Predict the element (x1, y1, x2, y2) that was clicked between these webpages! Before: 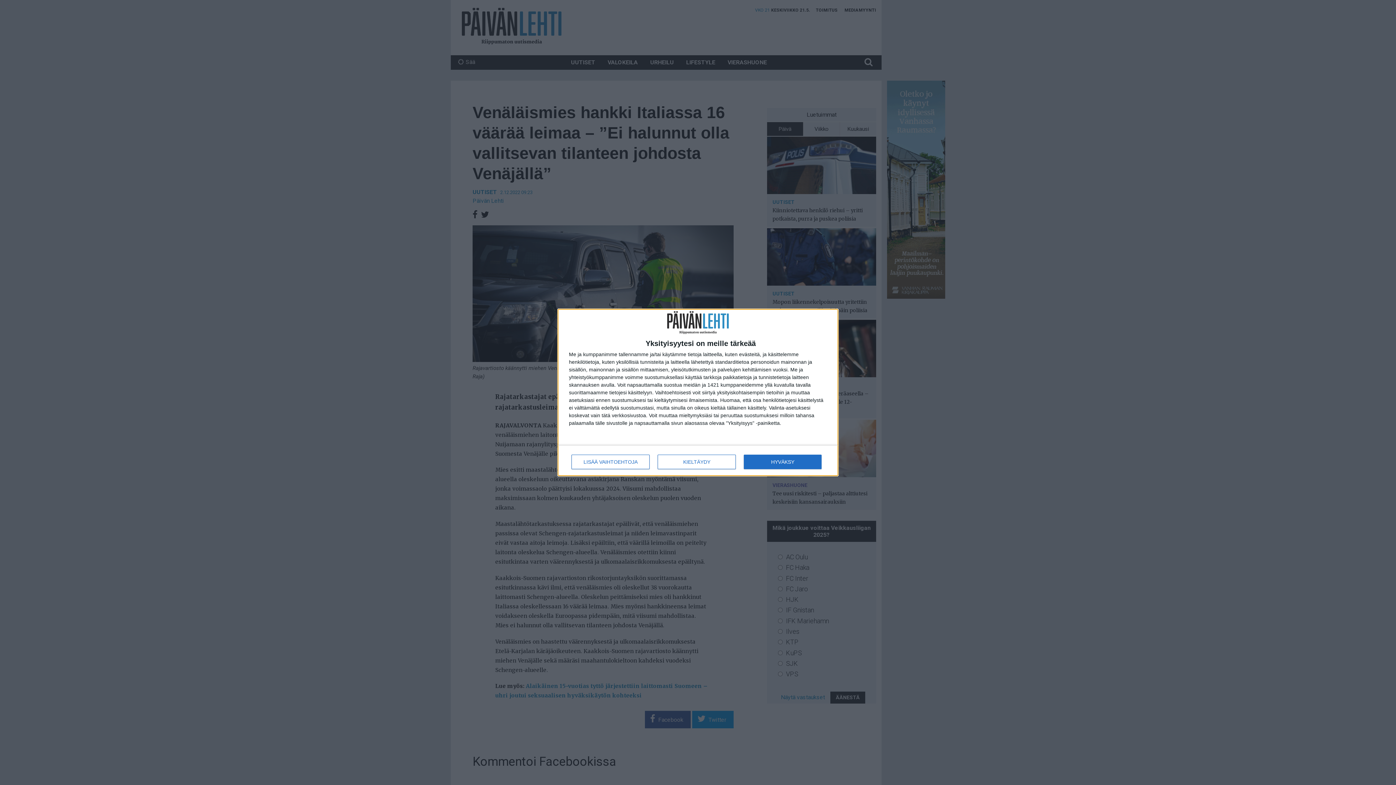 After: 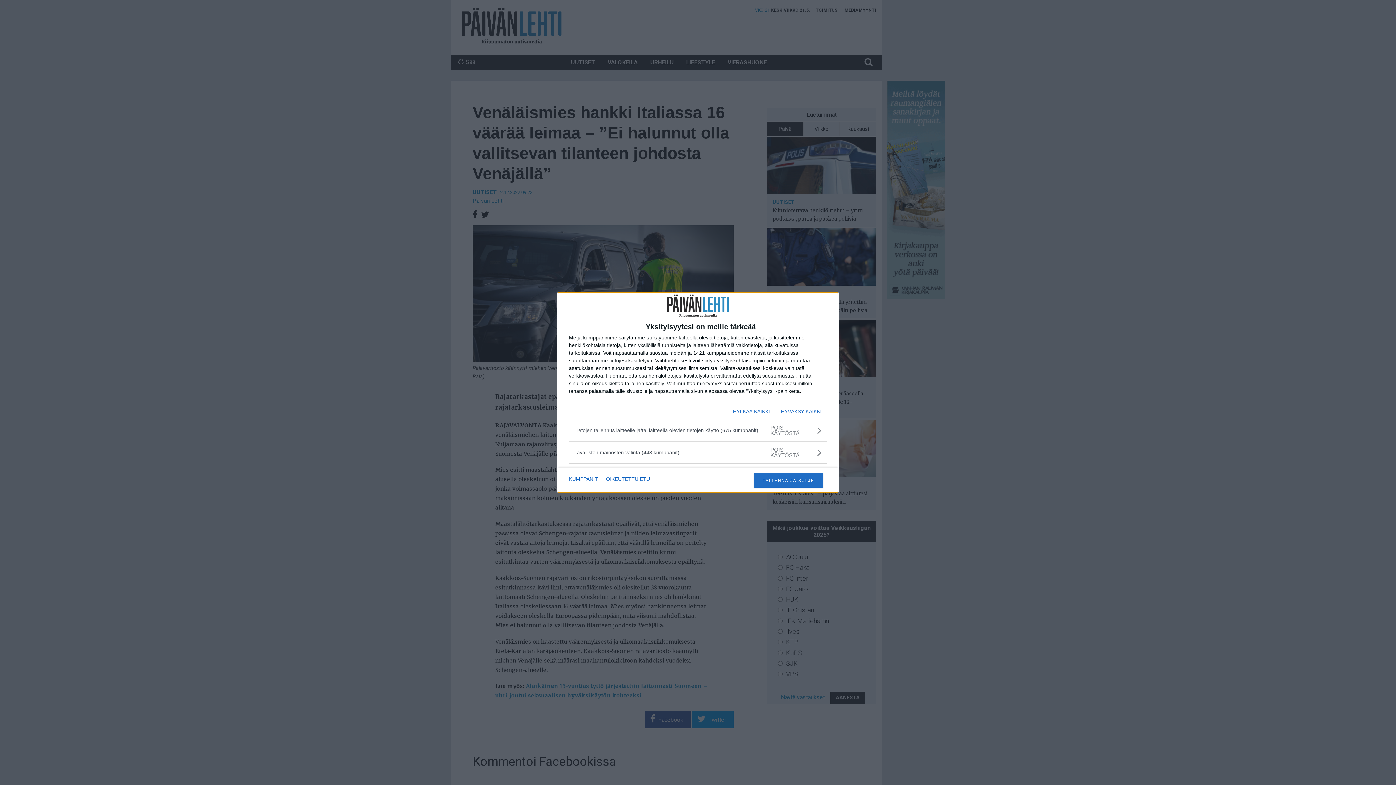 Action: label: LISÄÄ VAIHTOEHTOJA bbox: (571, 454, 649, 469)